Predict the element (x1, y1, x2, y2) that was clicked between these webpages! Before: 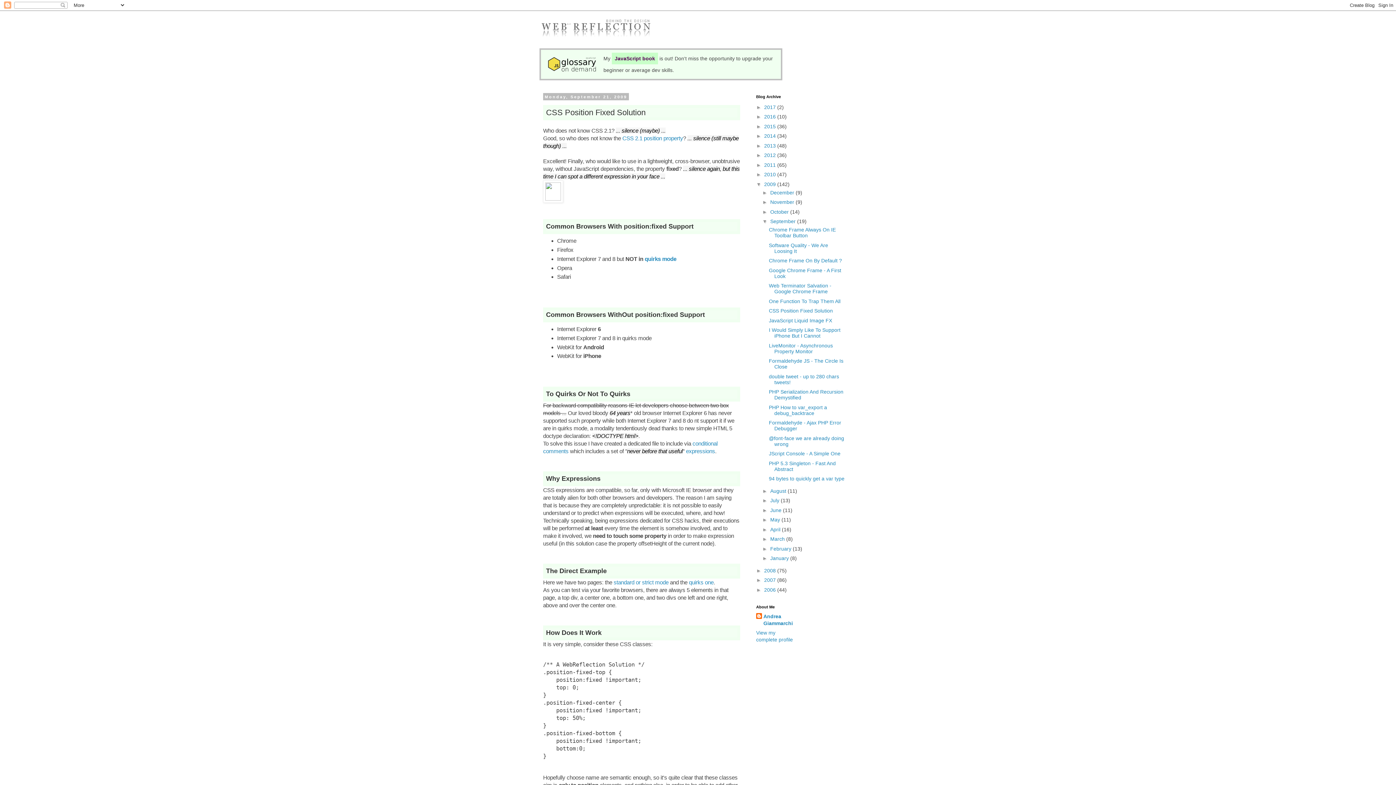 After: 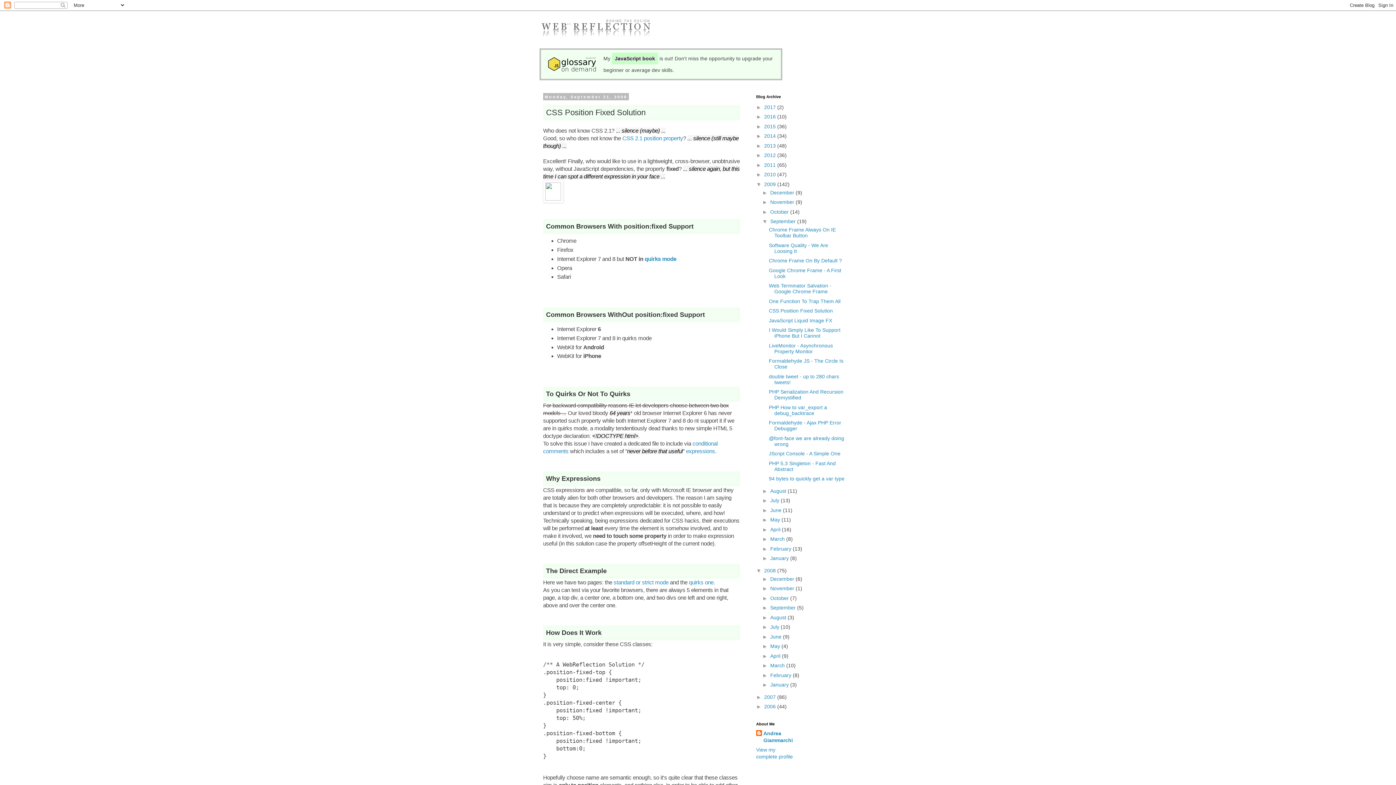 Action: label: ►   bbox: (756, 567, 764, 573)